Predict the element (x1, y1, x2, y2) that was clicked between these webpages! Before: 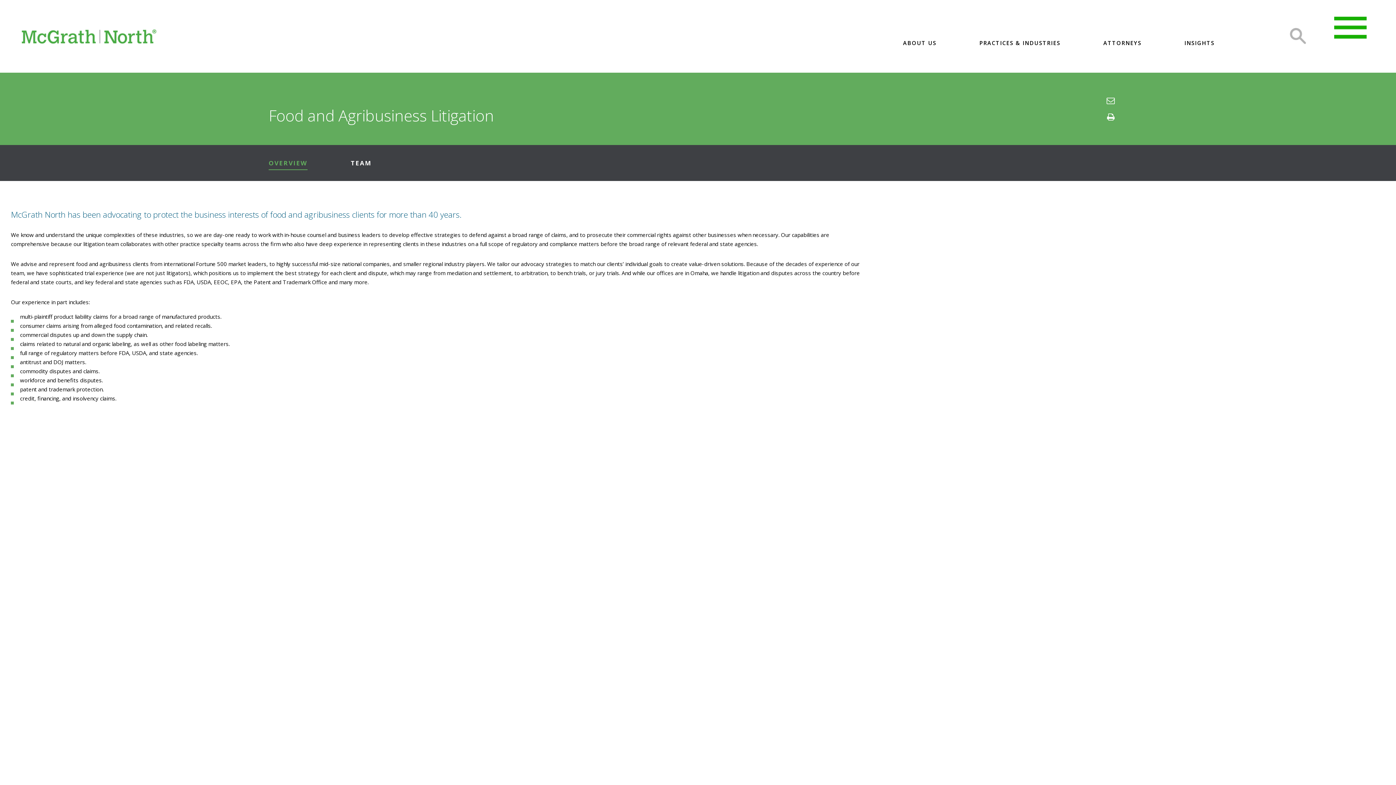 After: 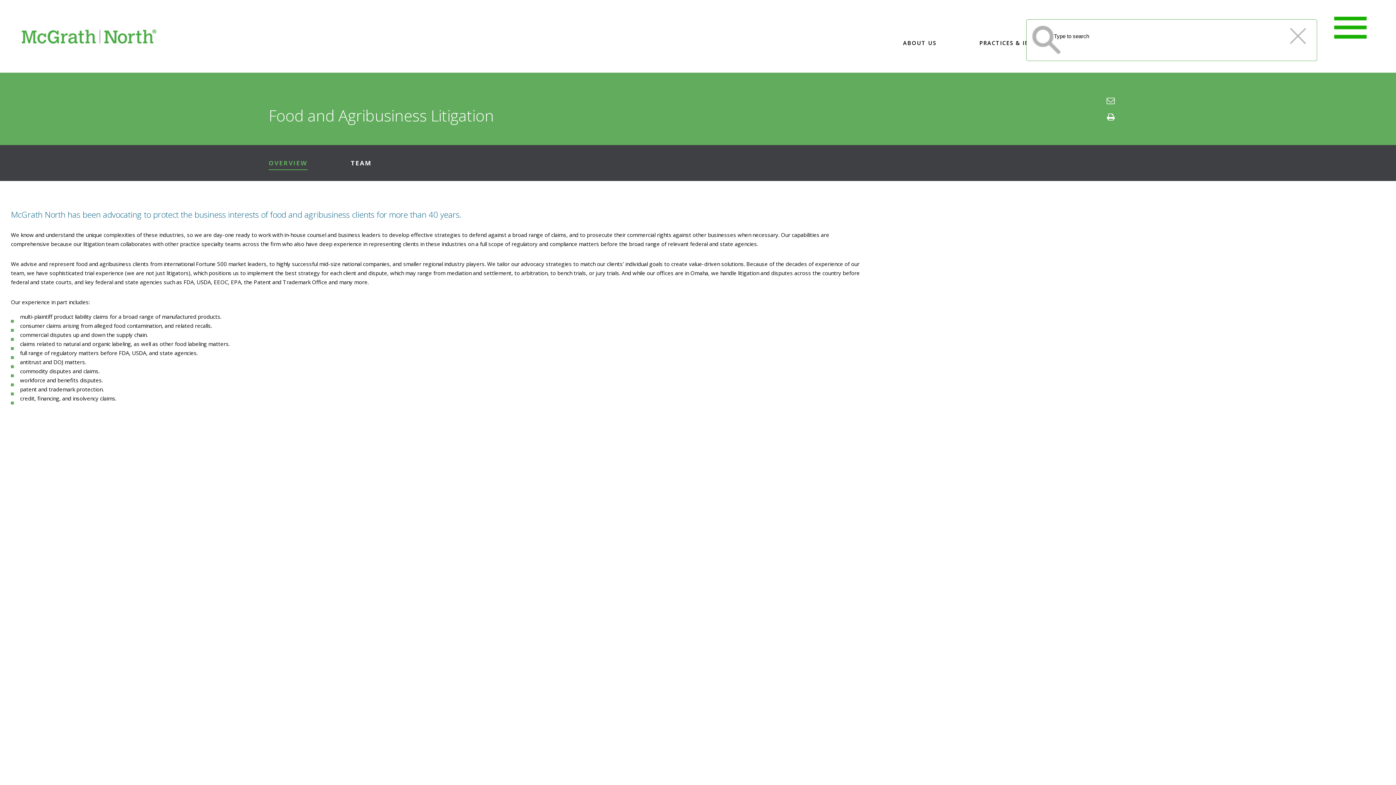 Action: bbox: (1290, 28, 1306, 44) label: Search